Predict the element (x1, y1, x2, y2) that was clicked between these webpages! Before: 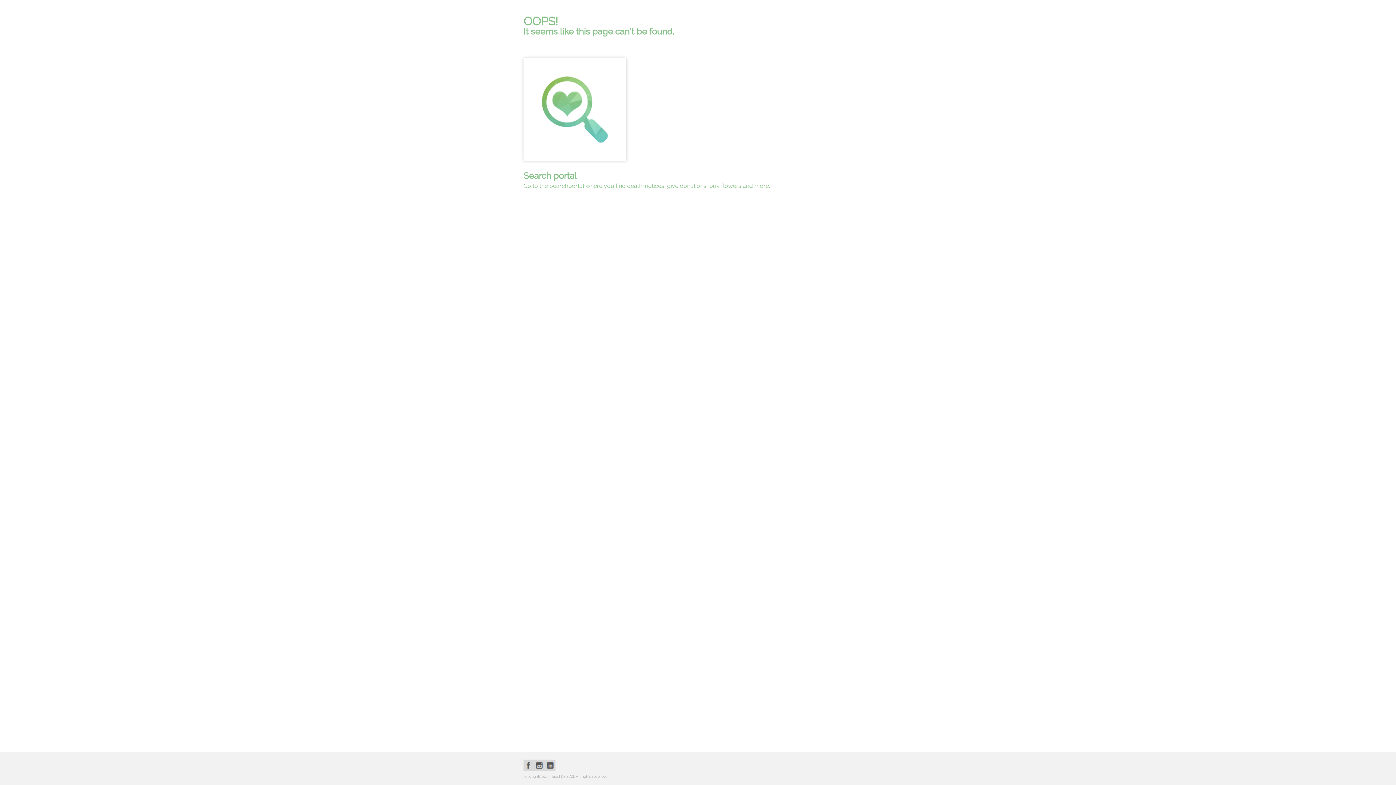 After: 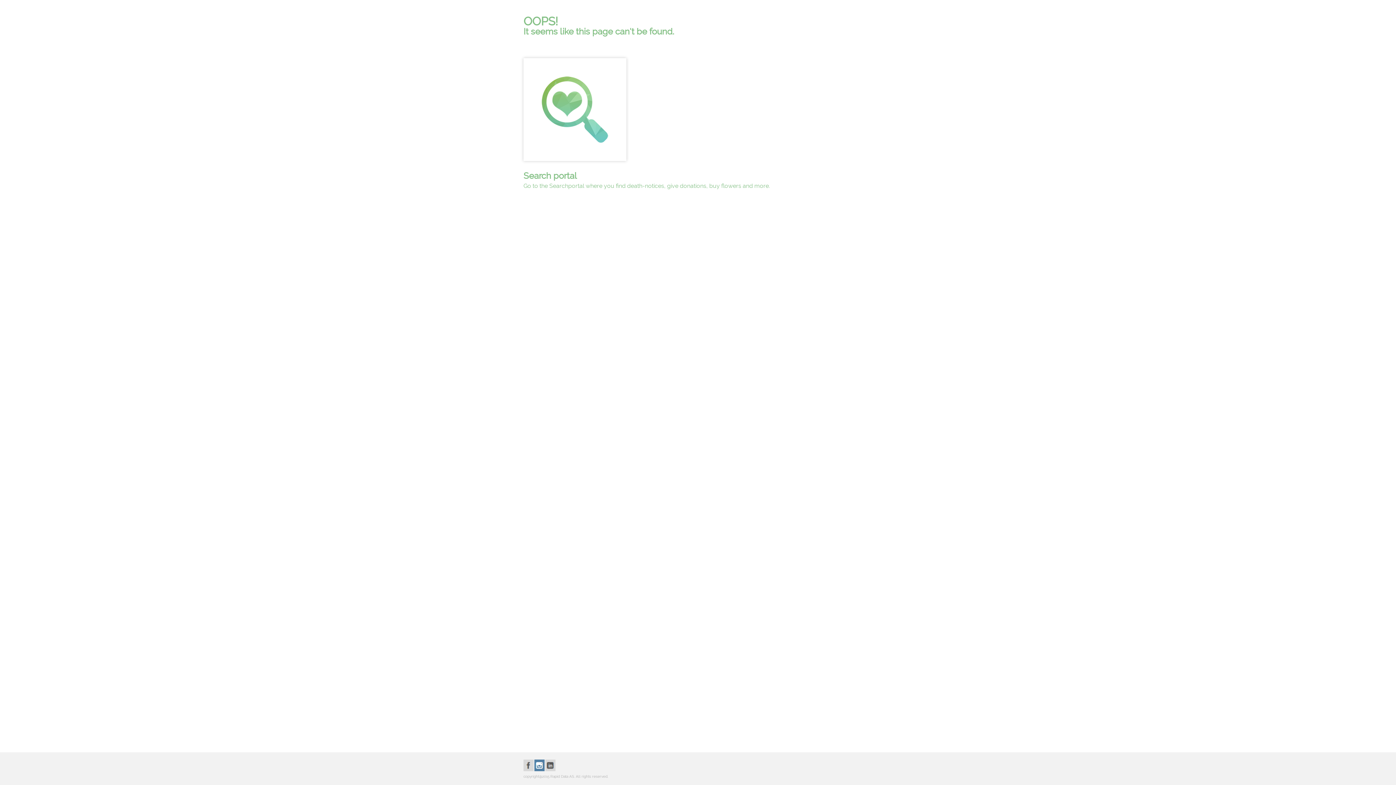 Action: bbox: (534, 760, 544, 773)